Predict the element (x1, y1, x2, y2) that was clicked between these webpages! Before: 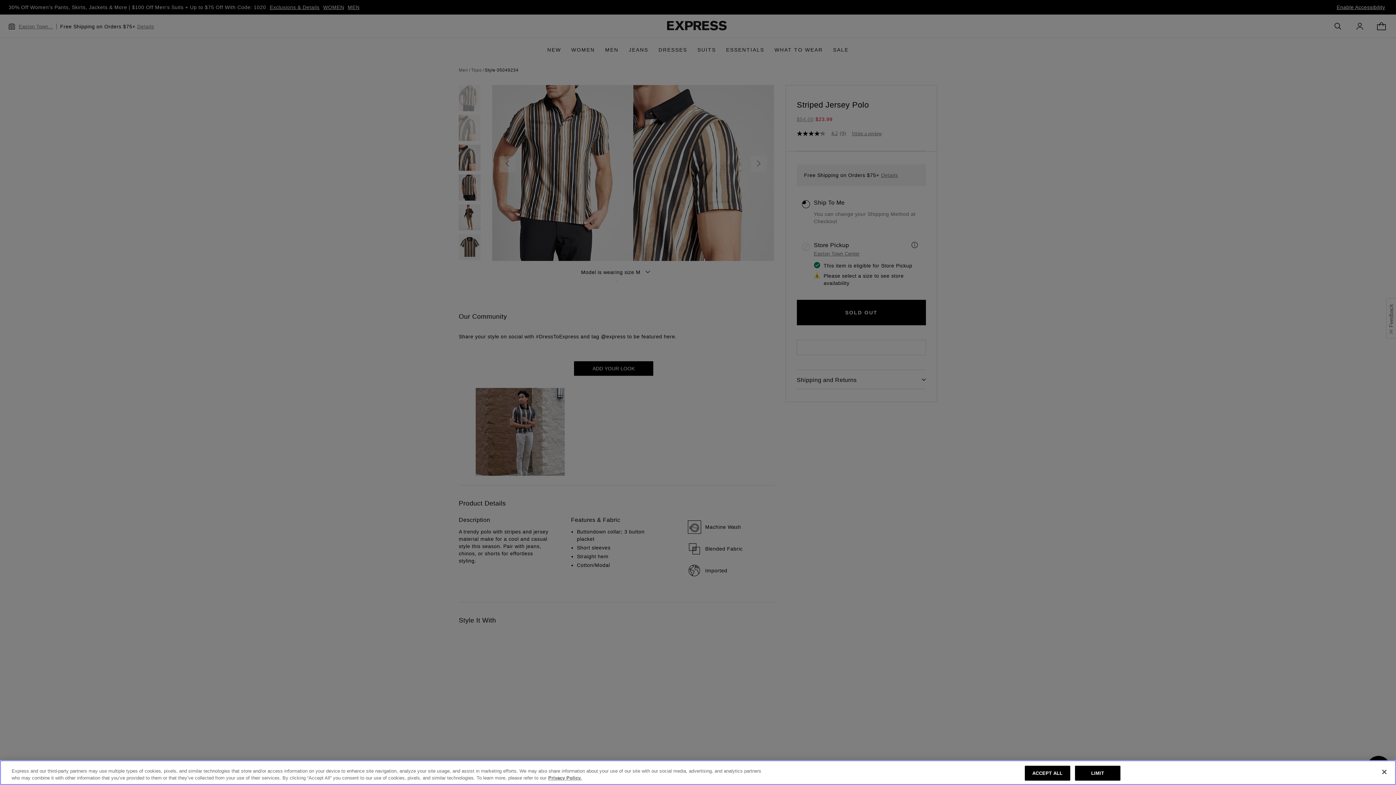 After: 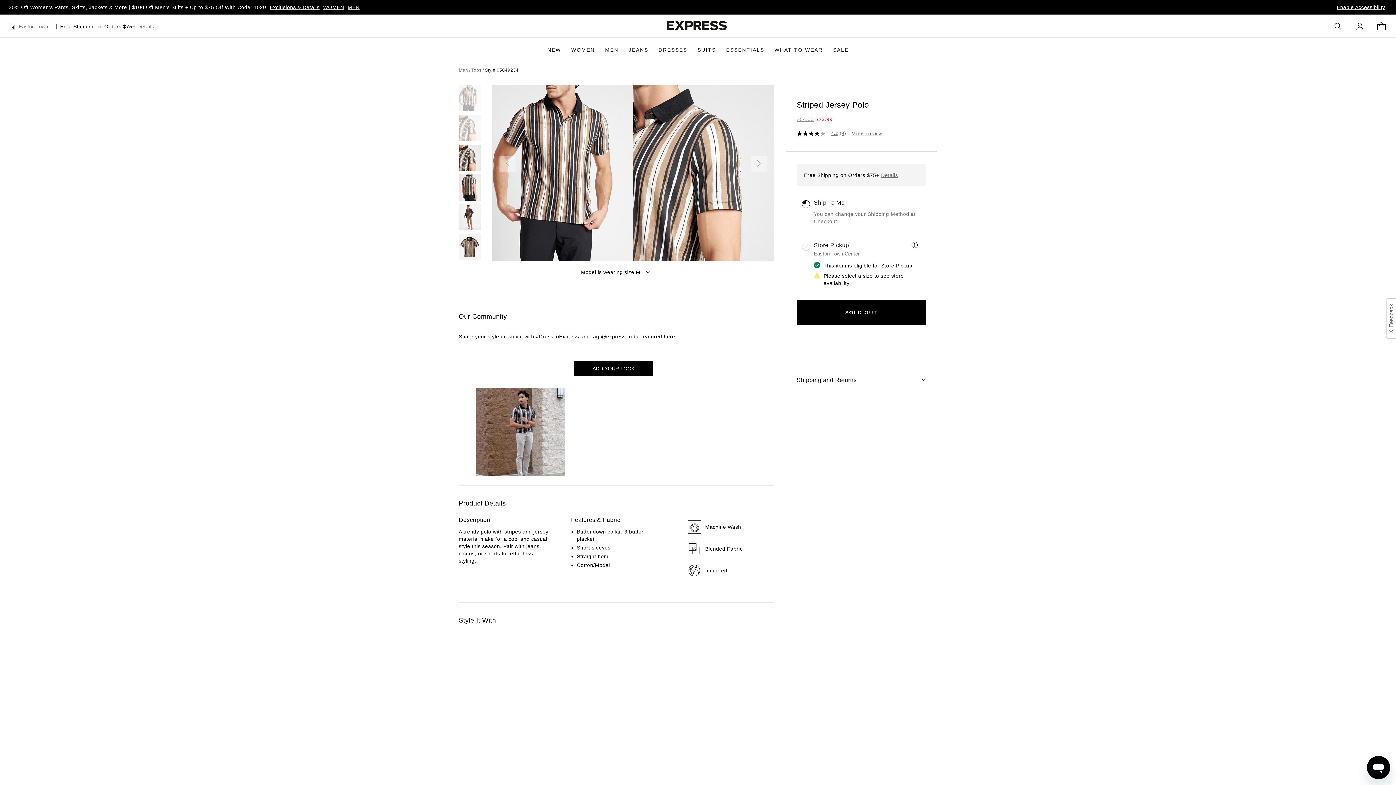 Action: label: Close bbox: (1376, 764, 1392, 780)